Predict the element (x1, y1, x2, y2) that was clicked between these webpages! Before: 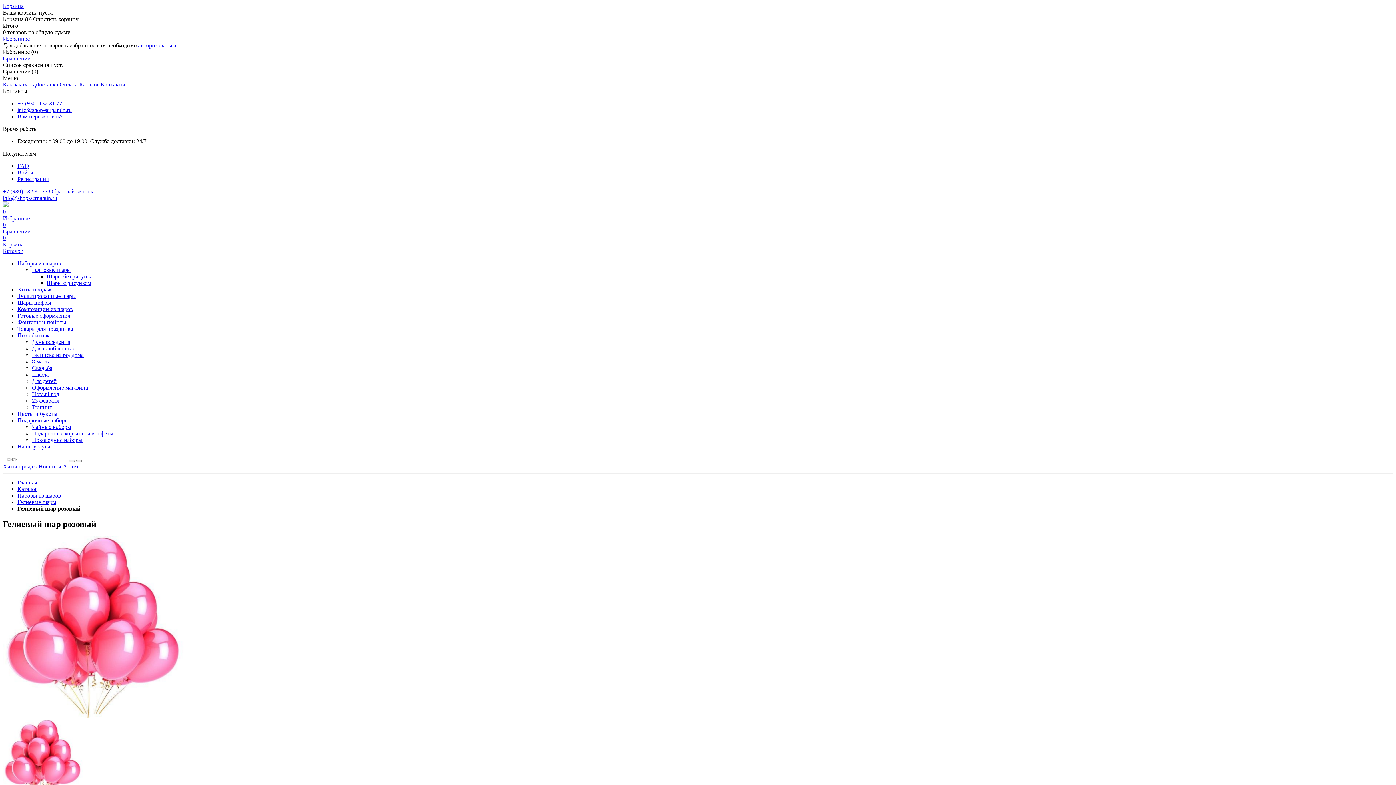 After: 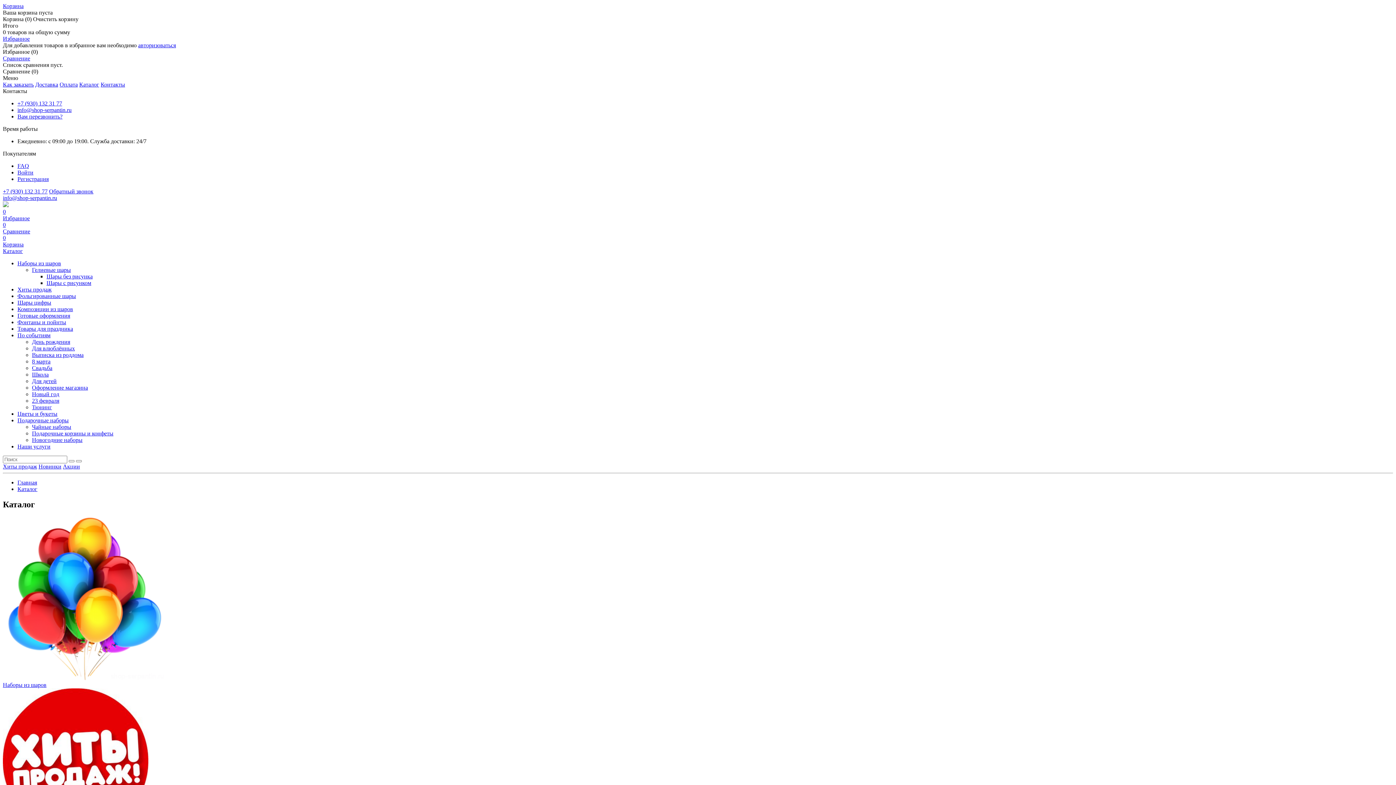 Action: bbox: (17, 486, 37, 492) label: Каталог